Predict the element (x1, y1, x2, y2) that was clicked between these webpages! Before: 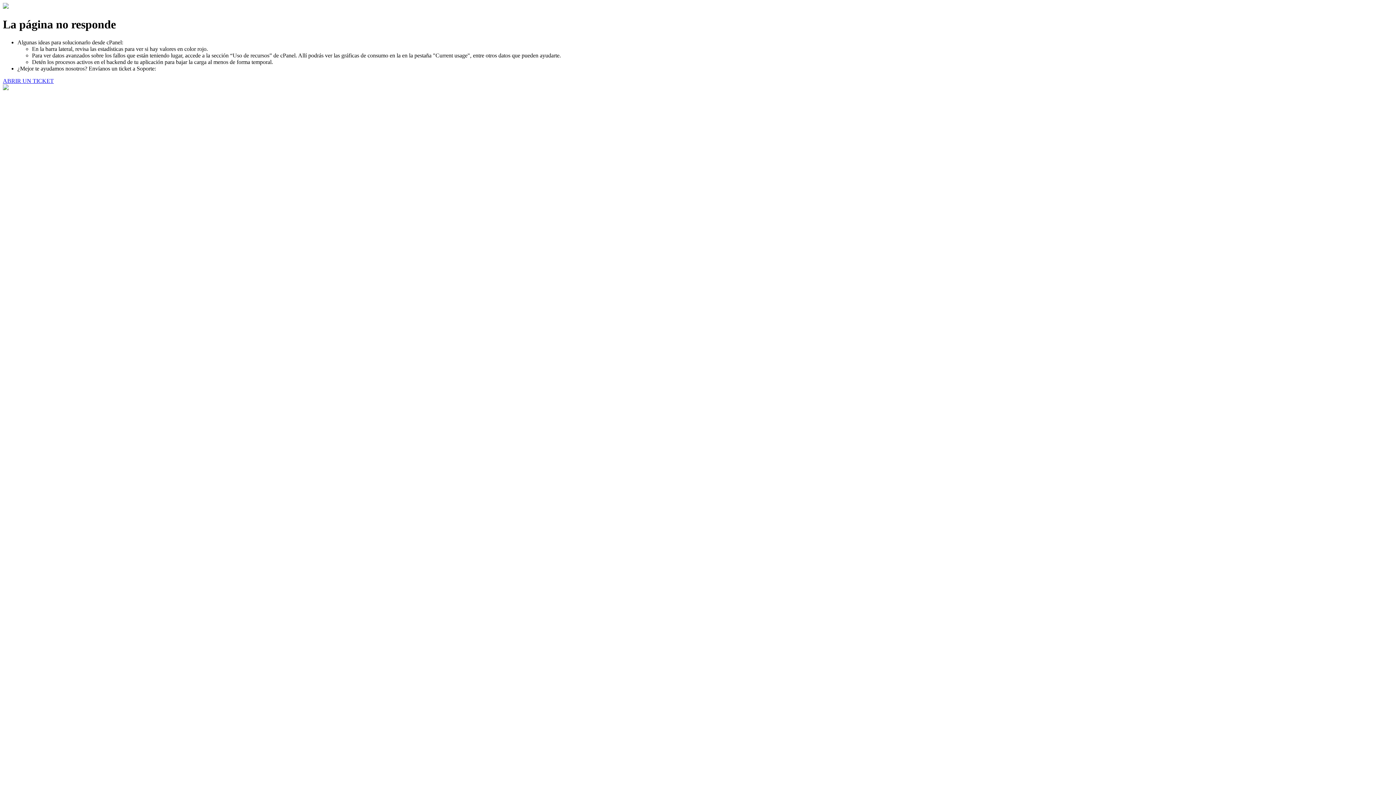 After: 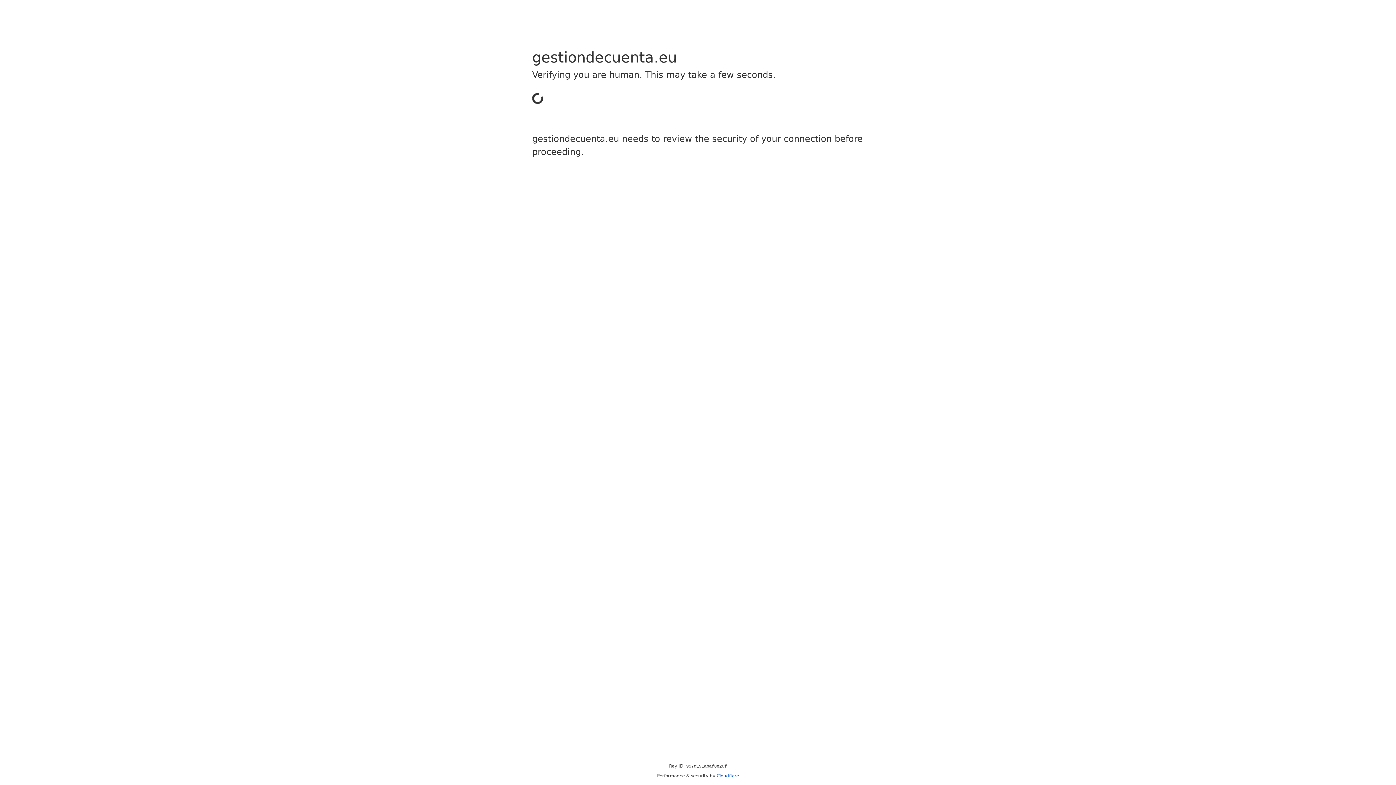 Action: bbox: (2, 77, 53, 83) label: ABRIR UN TICKET